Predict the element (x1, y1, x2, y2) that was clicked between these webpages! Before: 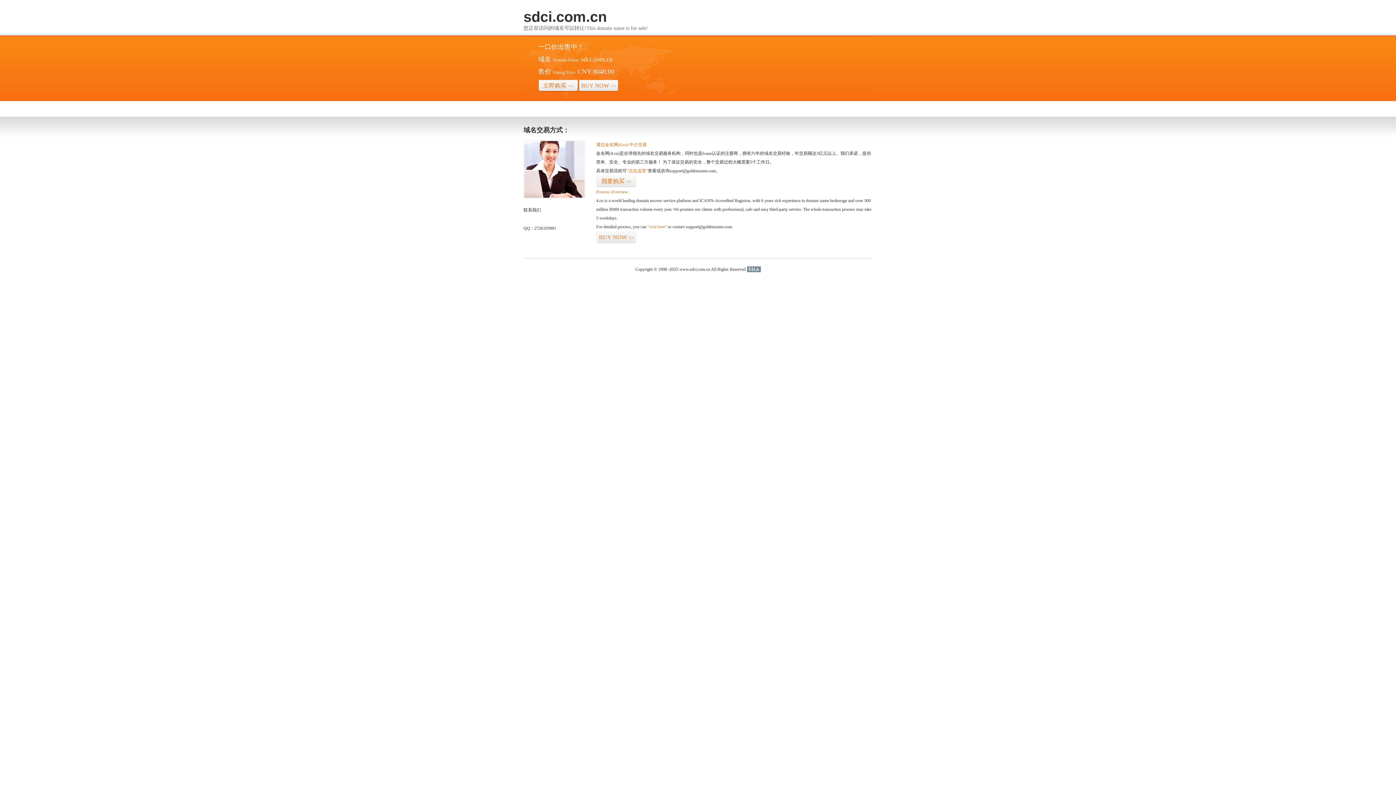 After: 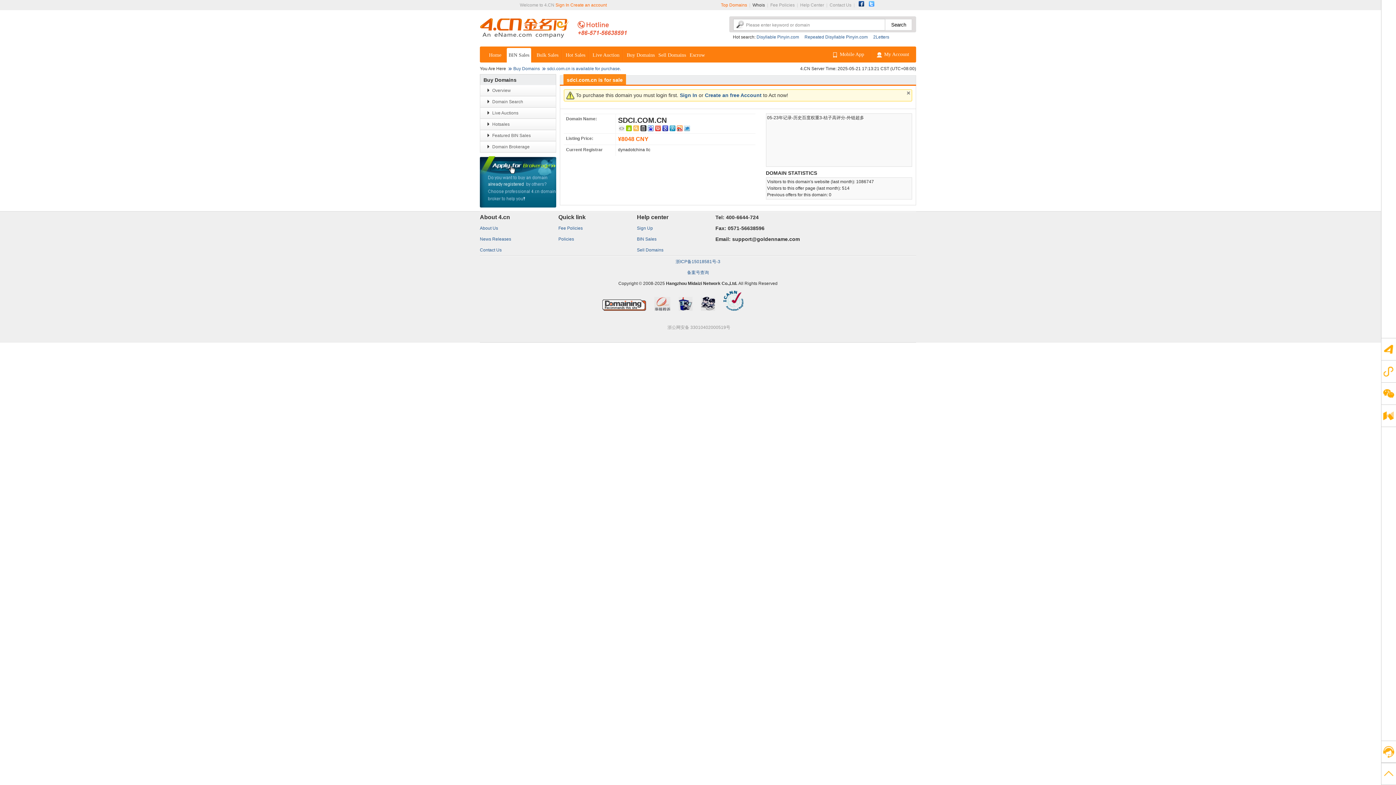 Action: label: BUY NOW>> bbox: (578, 79, 618, 92)